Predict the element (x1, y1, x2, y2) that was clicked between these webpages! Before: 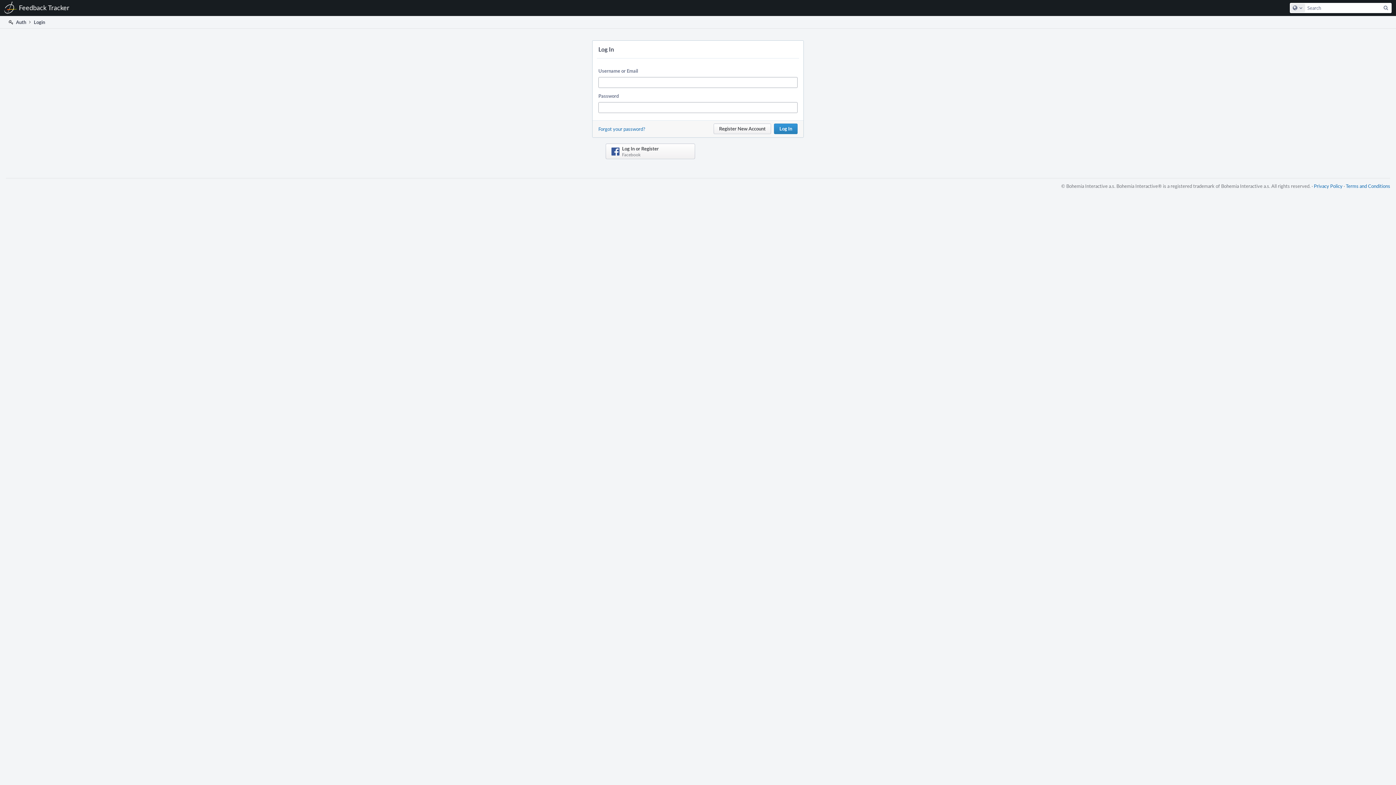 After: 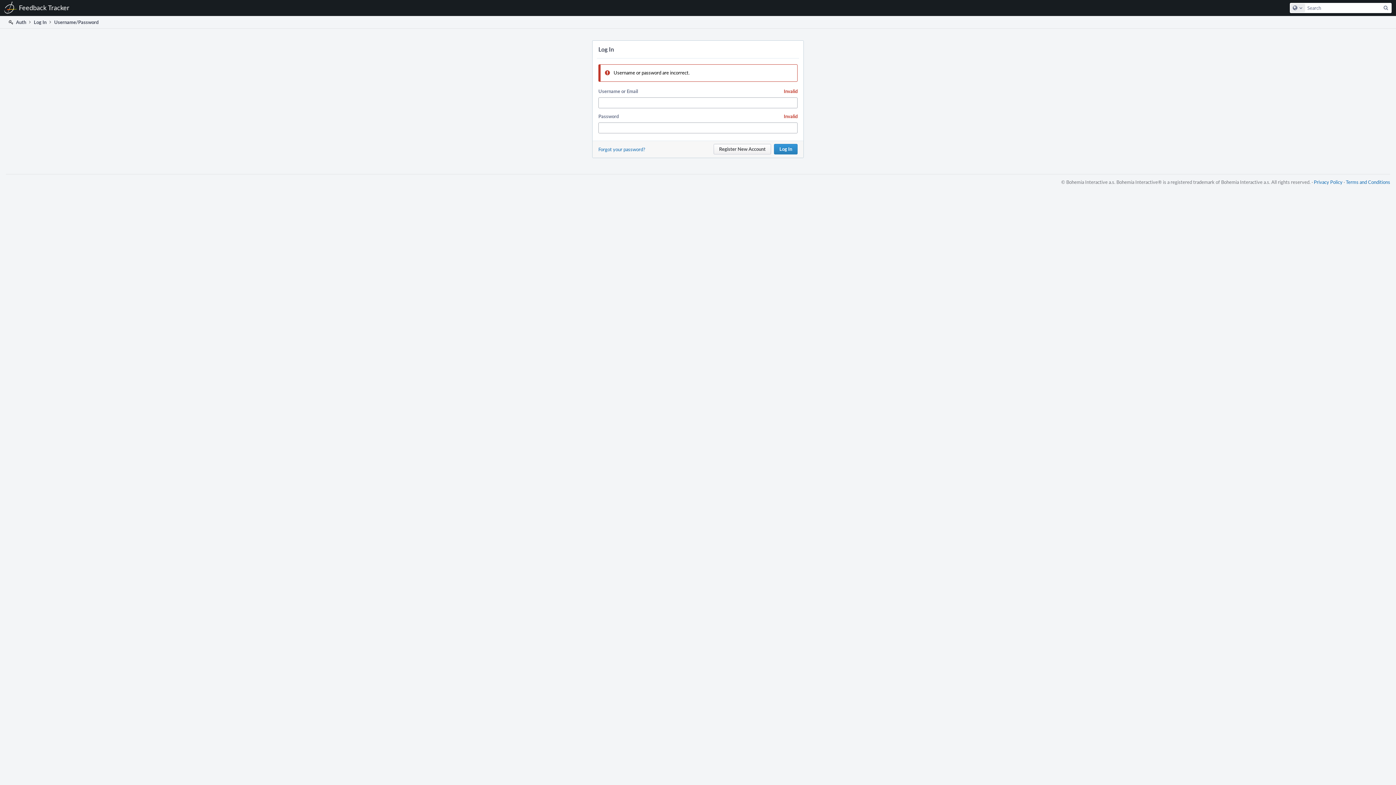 Action: bbox: (774, 123, 797, 134) label: Log In